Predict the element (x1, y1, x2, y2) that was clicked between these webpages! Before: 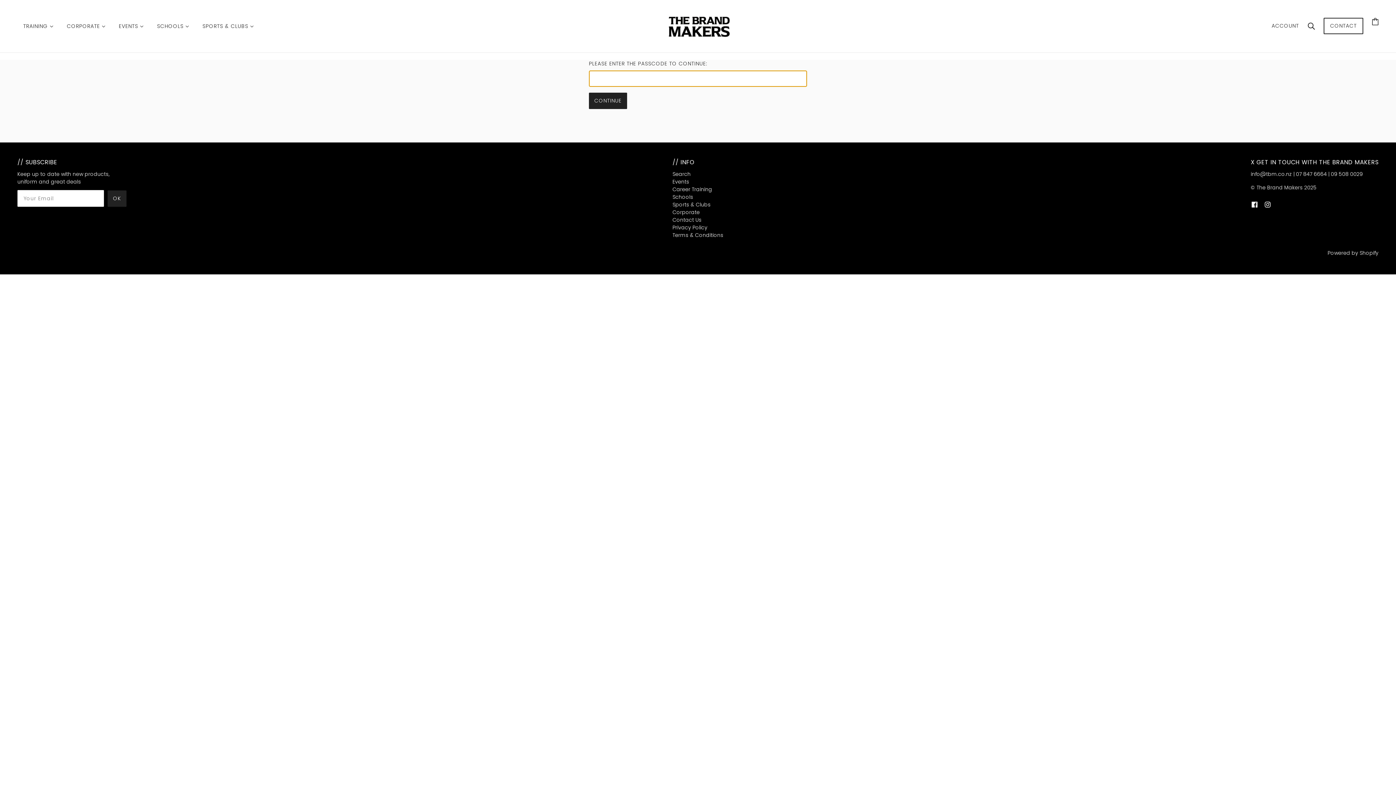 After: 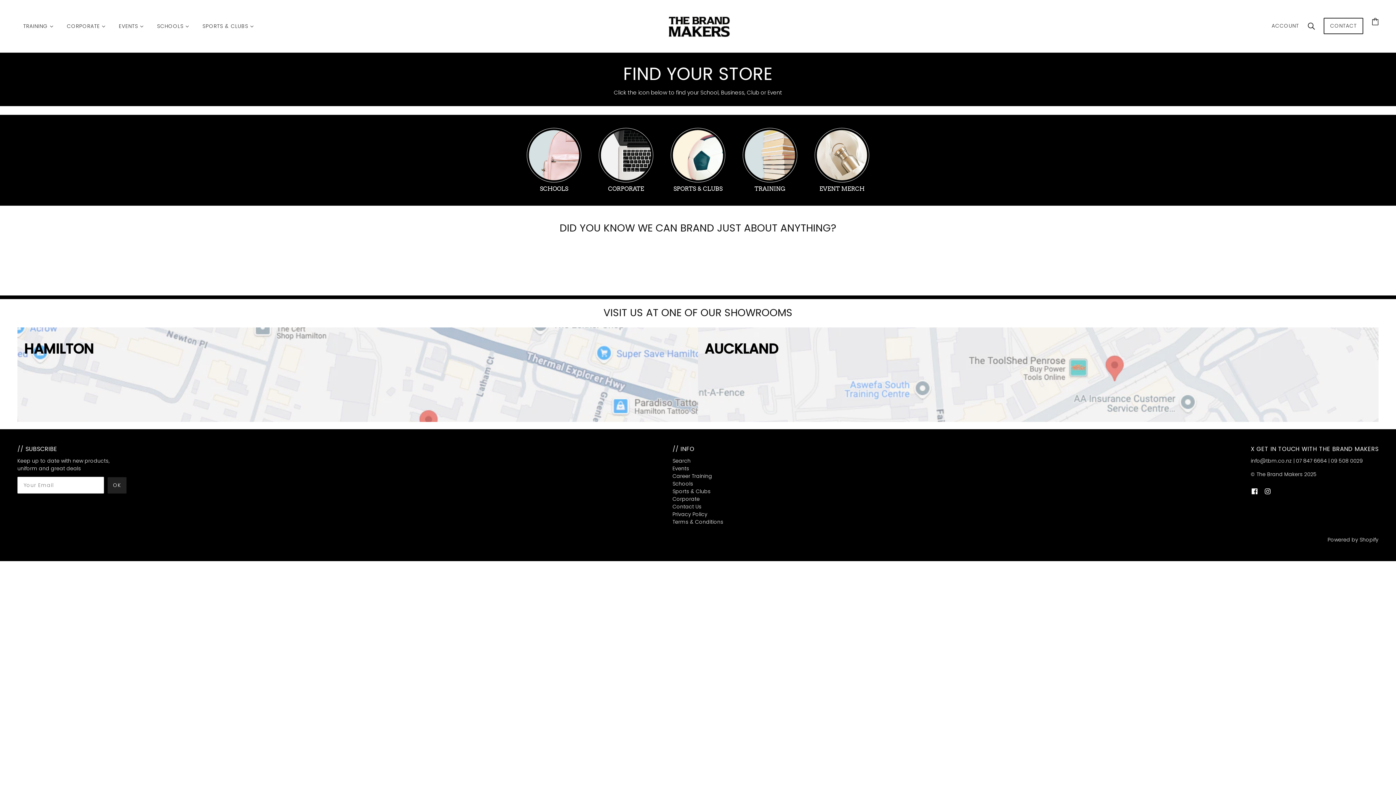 Action: bbox: (669, 22, 731, 29)